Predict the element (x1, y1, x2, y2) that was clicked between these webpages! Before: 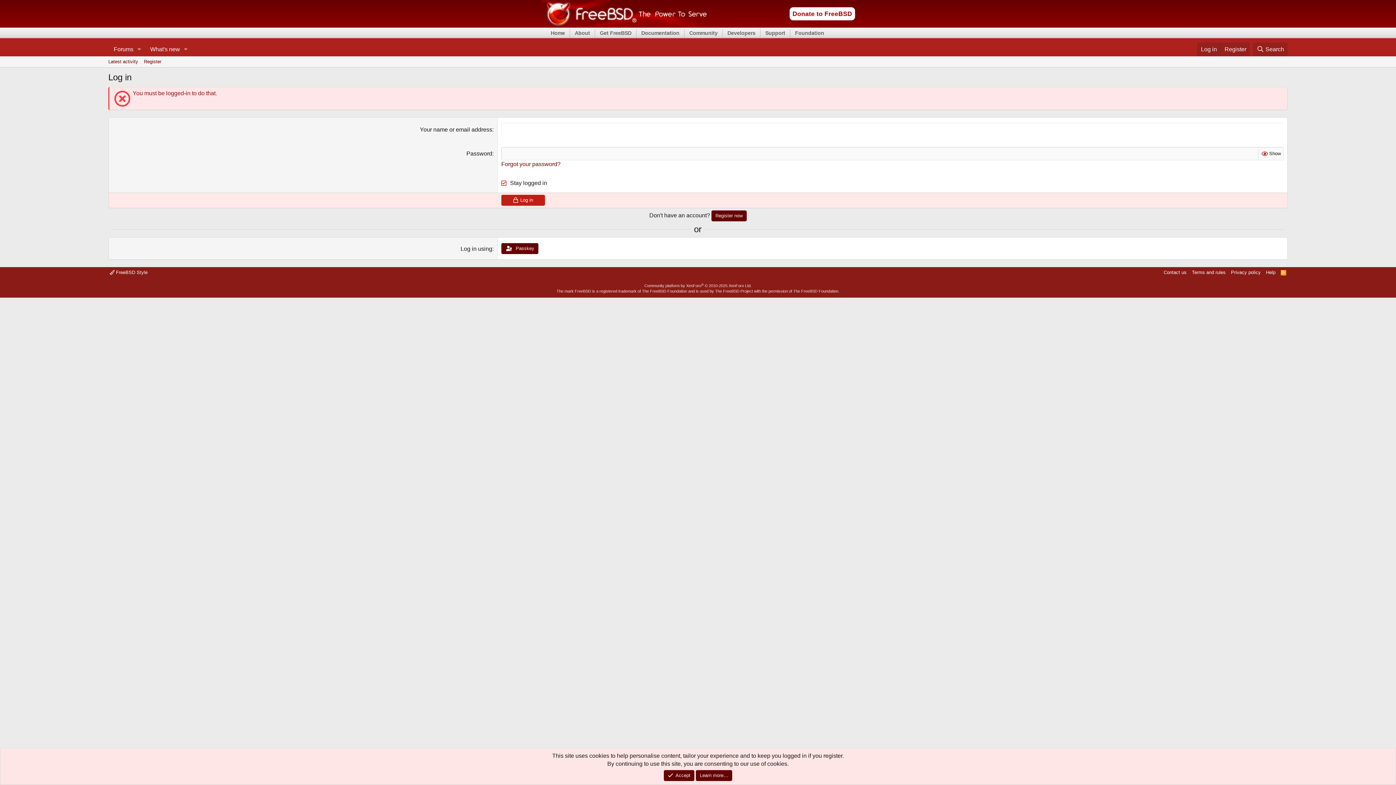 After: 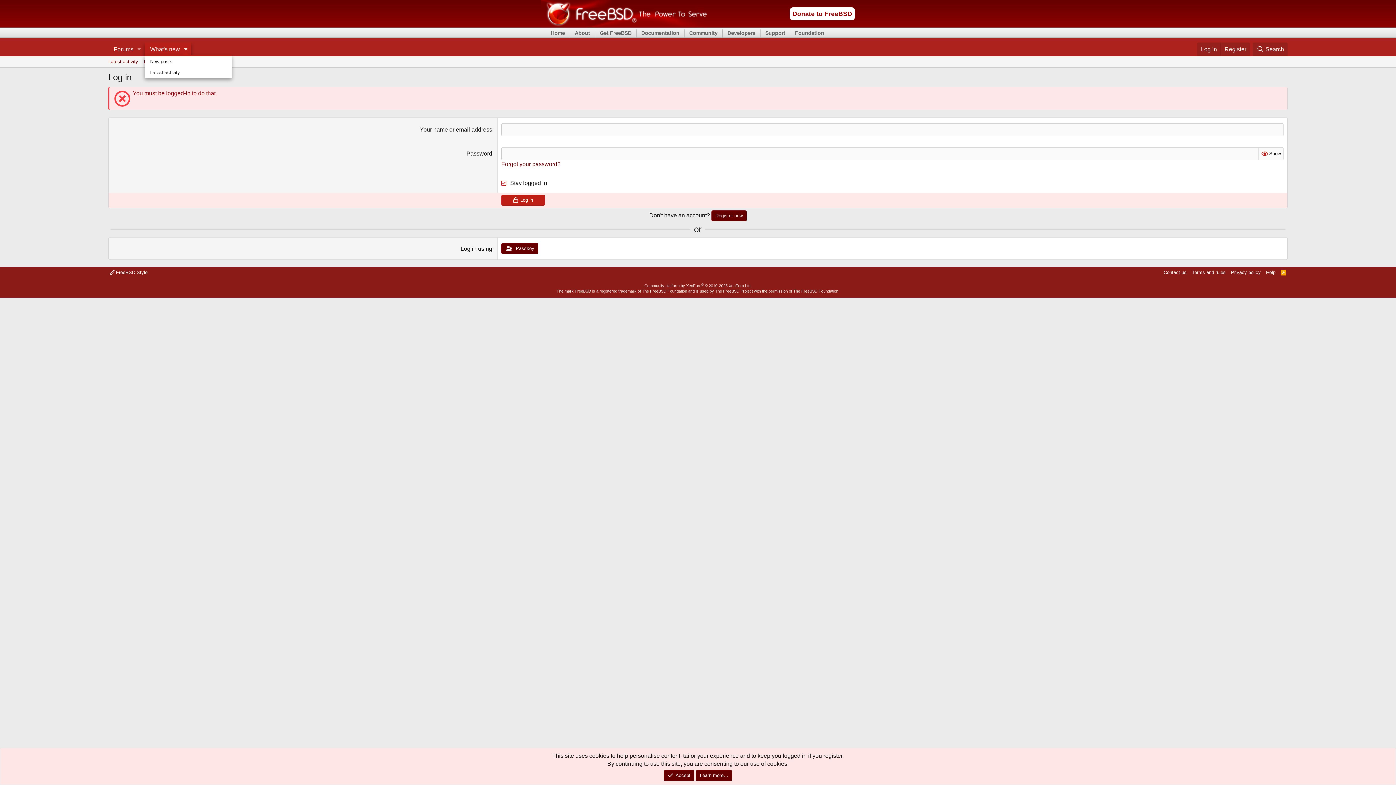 Action: label: Toggle expanded bbox: (180, 42, 191, 56)